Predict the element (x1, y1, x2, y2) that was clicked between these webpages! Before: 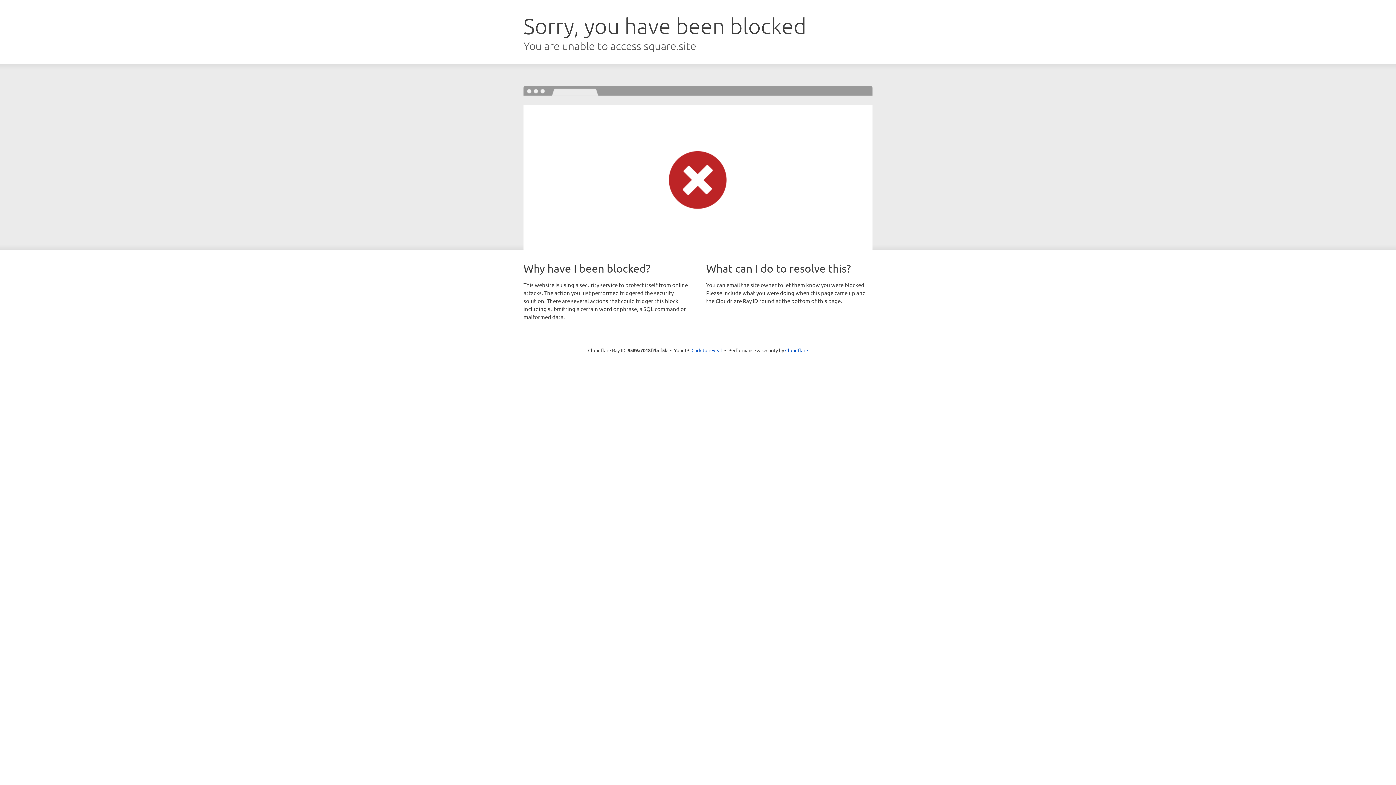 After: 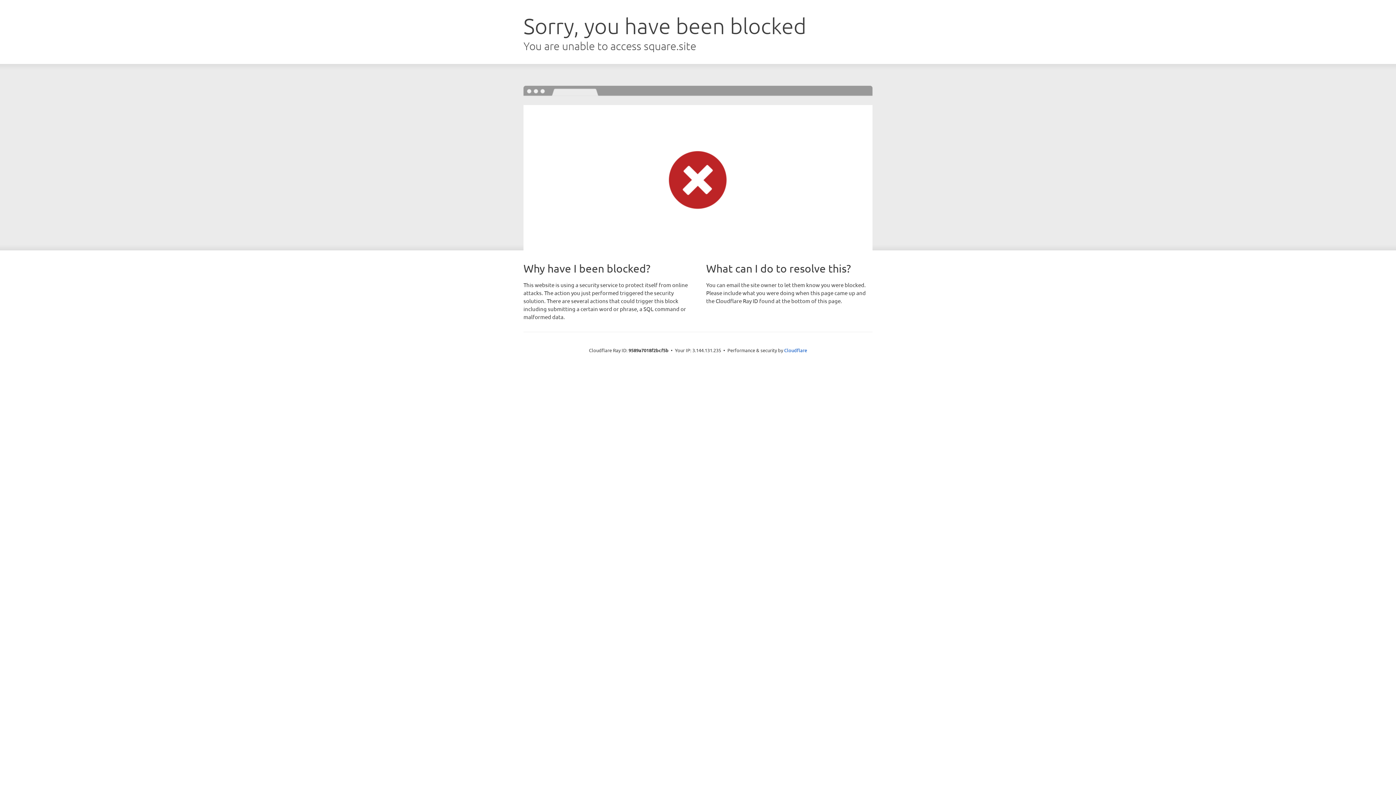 Action: label: Click to reveal bbox: (691, 346, 722, 353)